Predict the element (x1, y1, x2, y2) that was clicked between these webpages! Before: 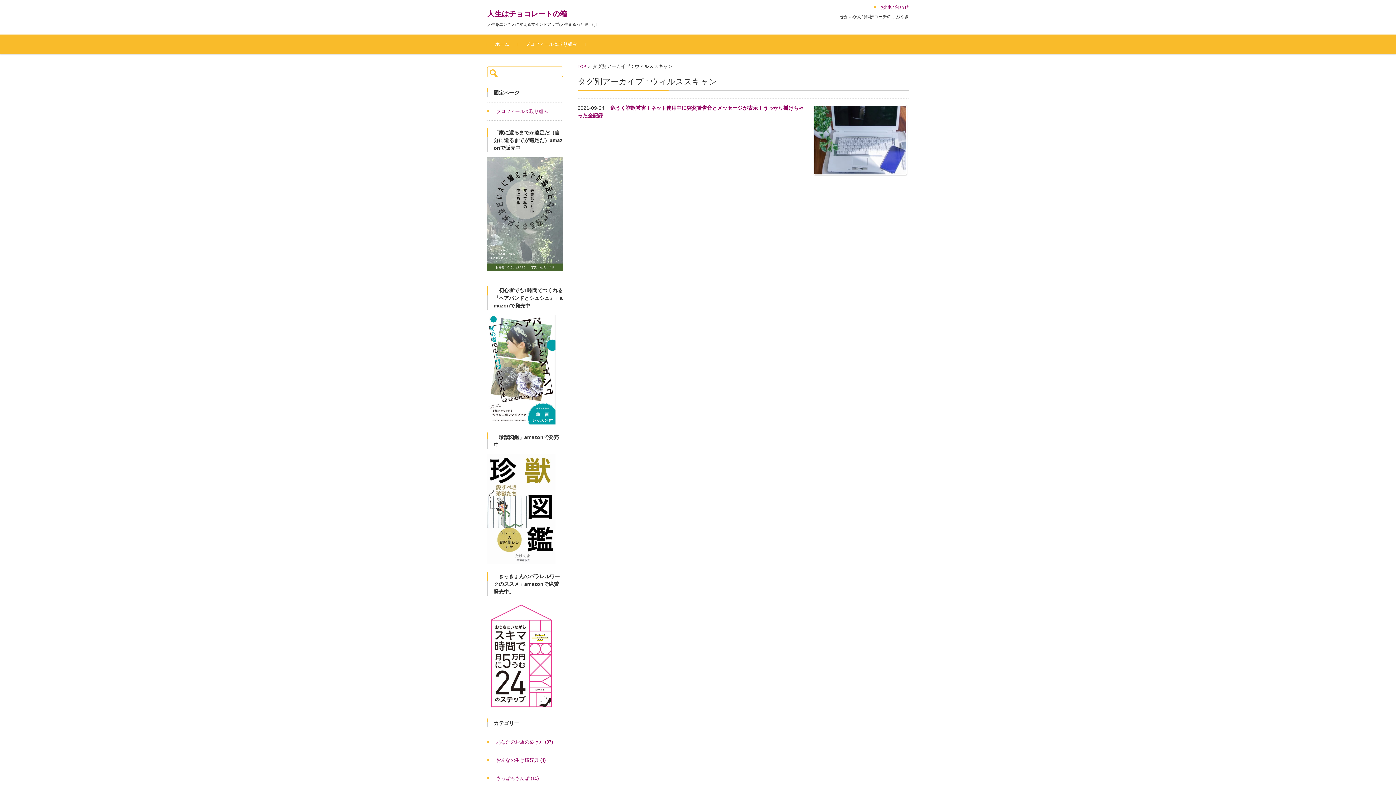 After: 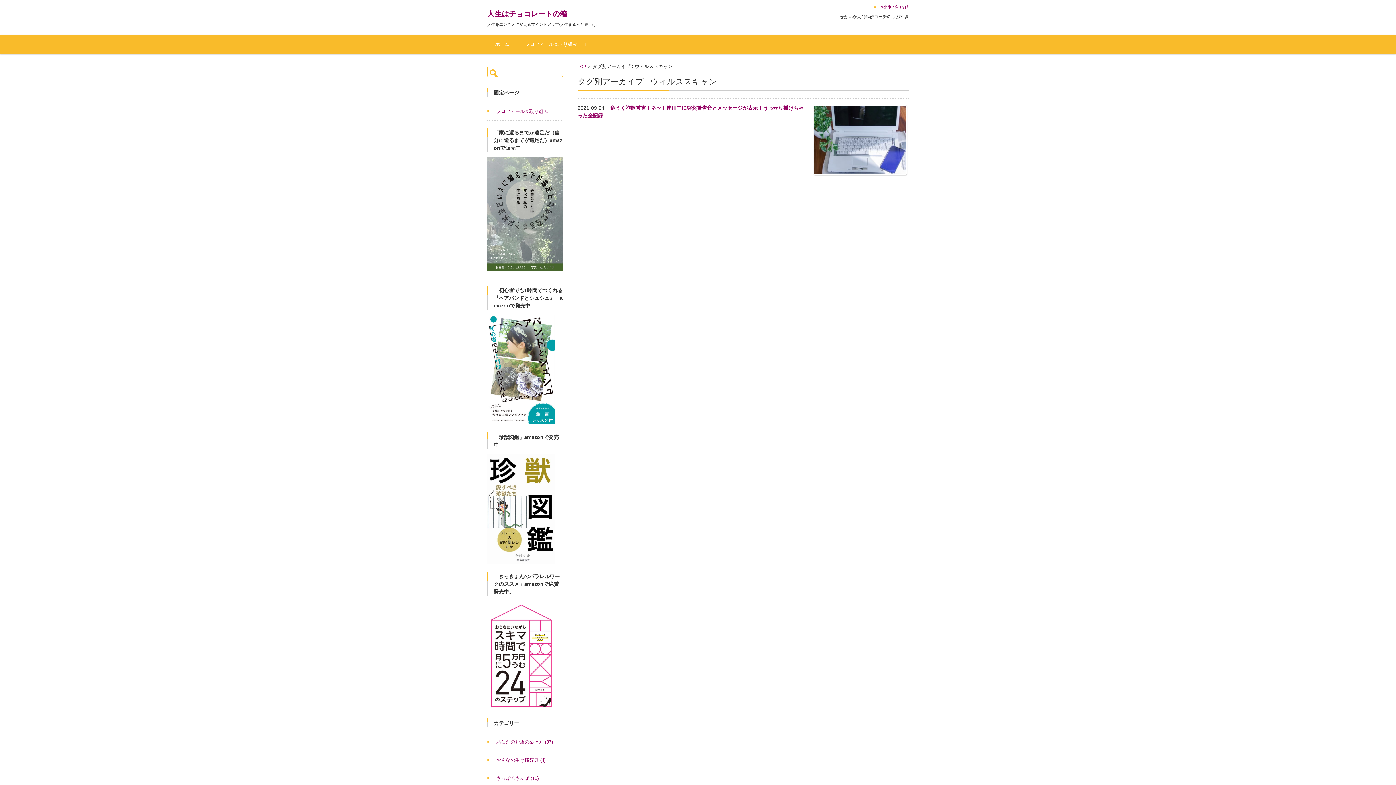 Action: bbox: (870, 0, 909, 13) label: お問い合わせ